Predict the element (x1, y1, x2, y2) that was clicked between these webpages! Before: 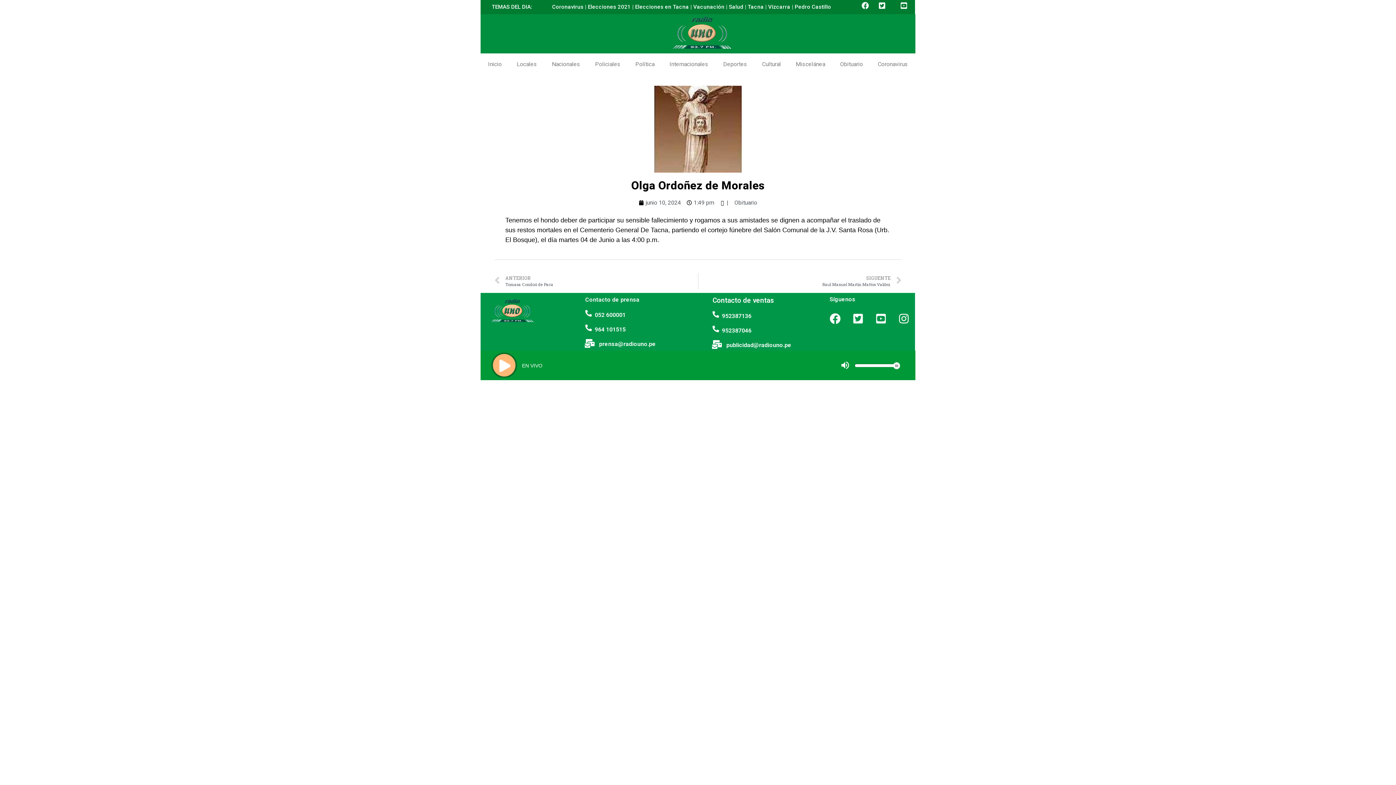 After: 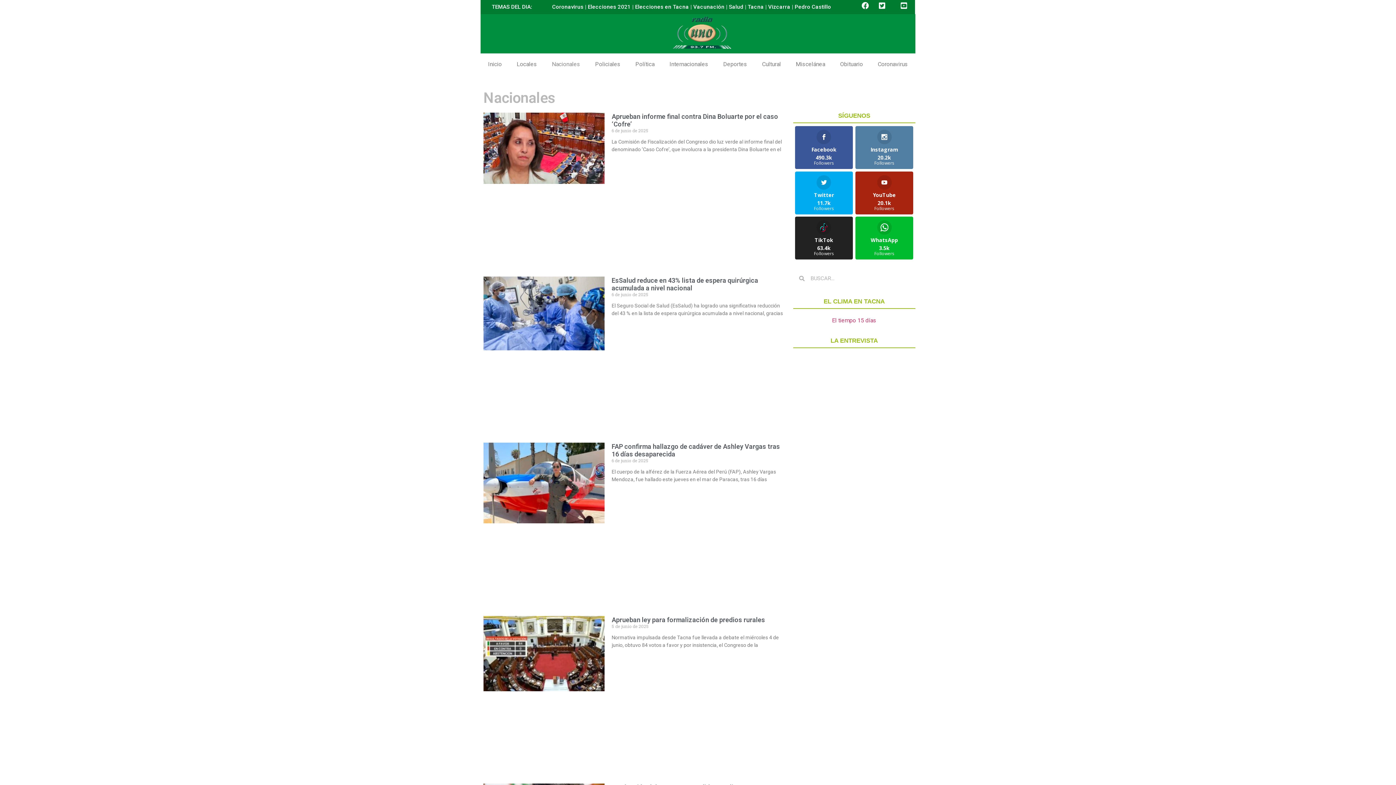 Action: label: Nacionales bbox: (544, 56, 587, 72)